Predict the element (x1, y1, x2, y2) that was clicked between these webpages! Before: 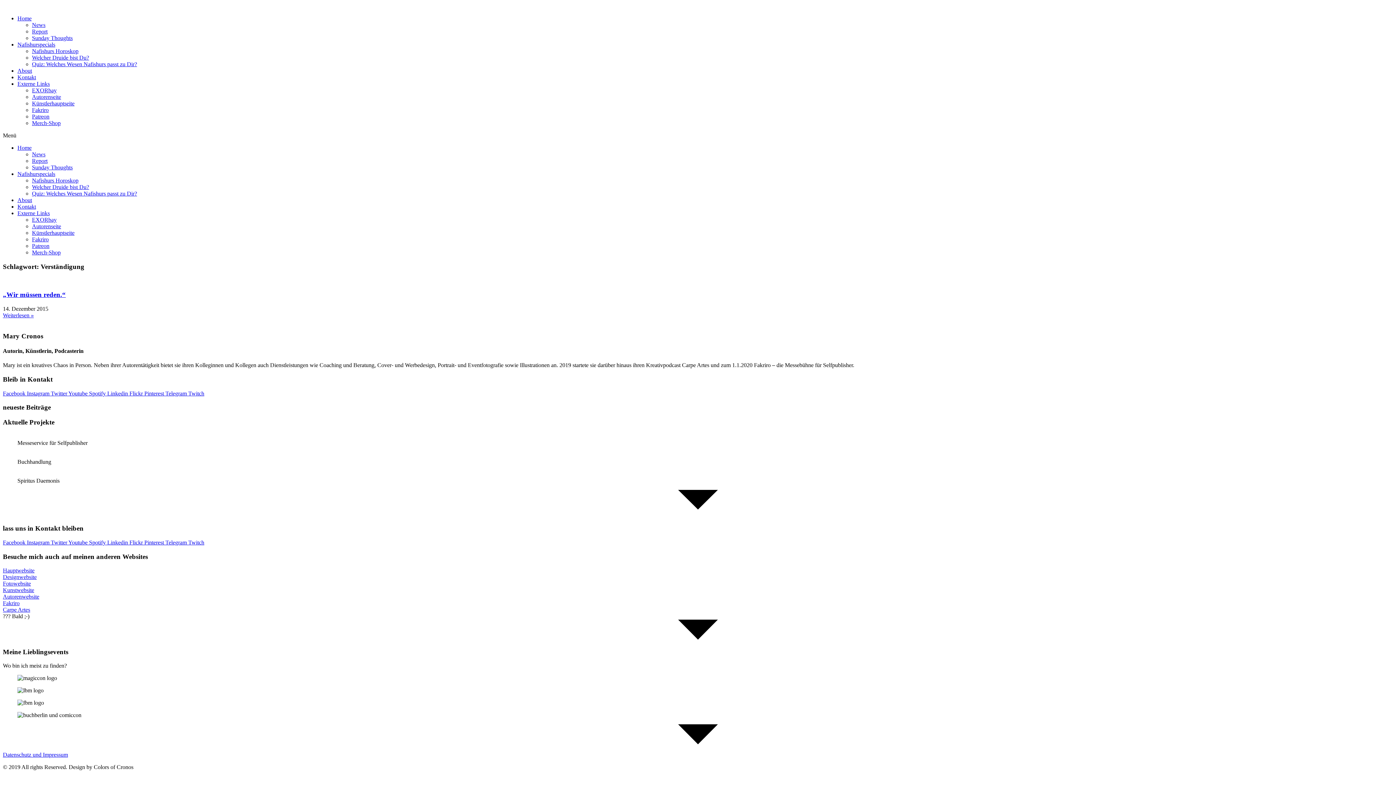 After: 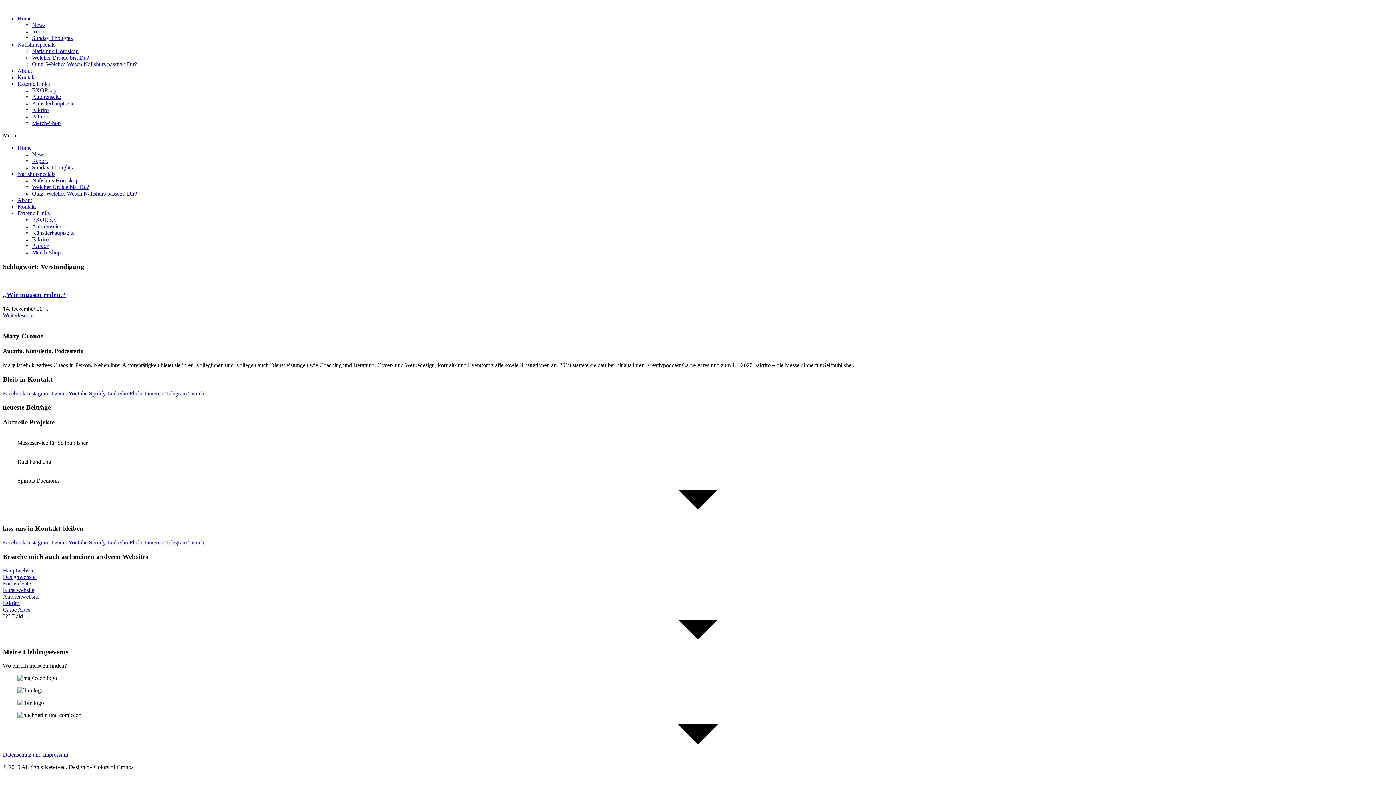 Action: label: Linkedin  bbox: (107, 539, 129, 545)